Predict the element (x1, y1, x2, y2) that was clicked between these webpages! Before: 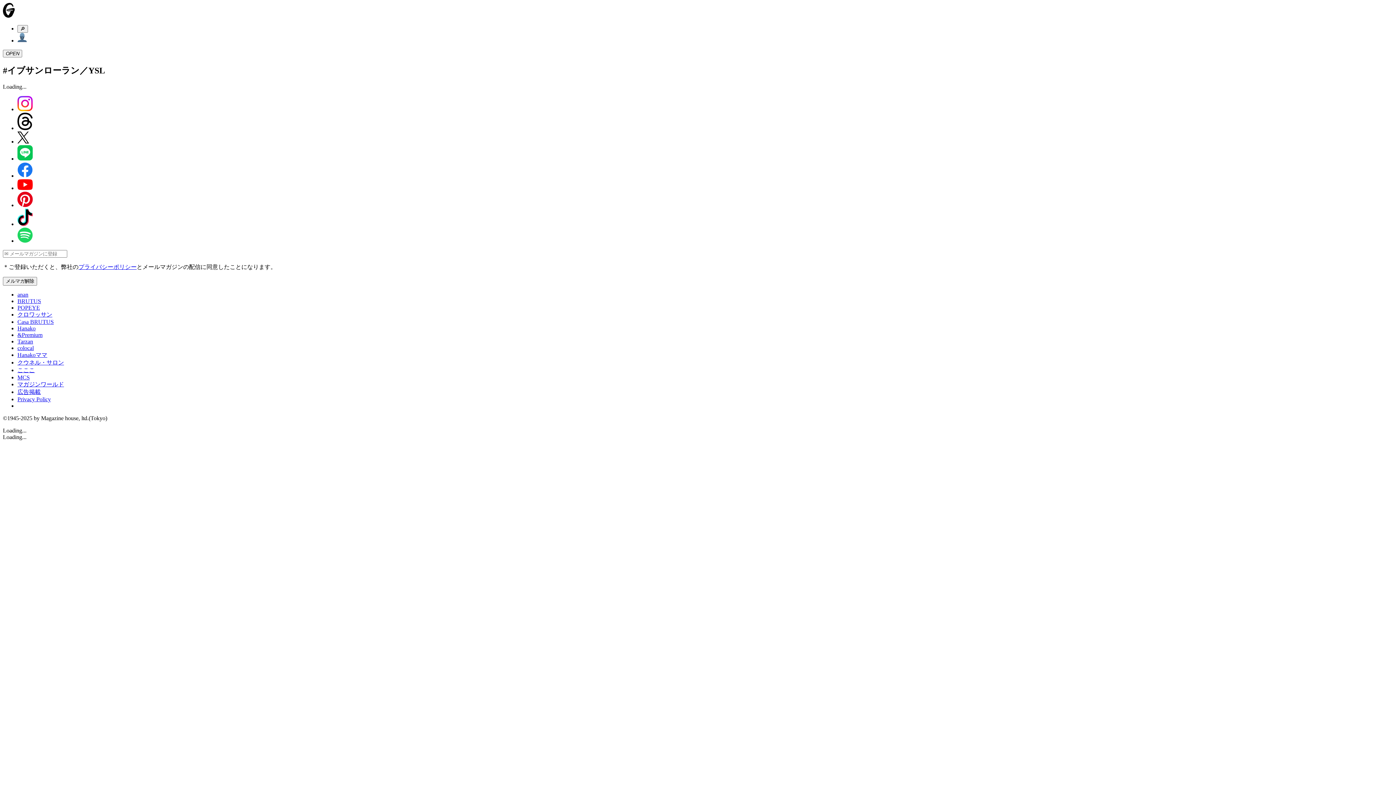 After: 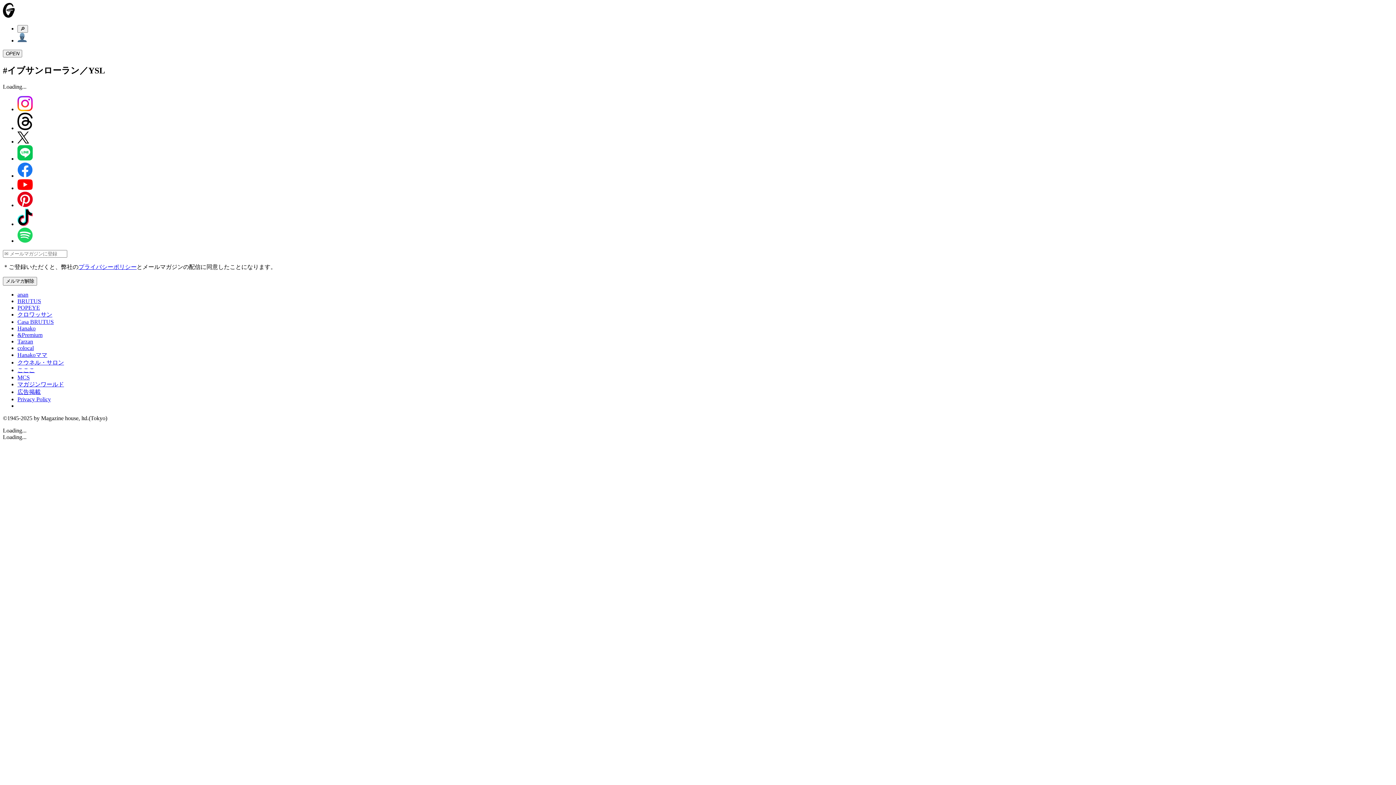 Action: label: Tarzan bbox: (17, 338, 33, 344)